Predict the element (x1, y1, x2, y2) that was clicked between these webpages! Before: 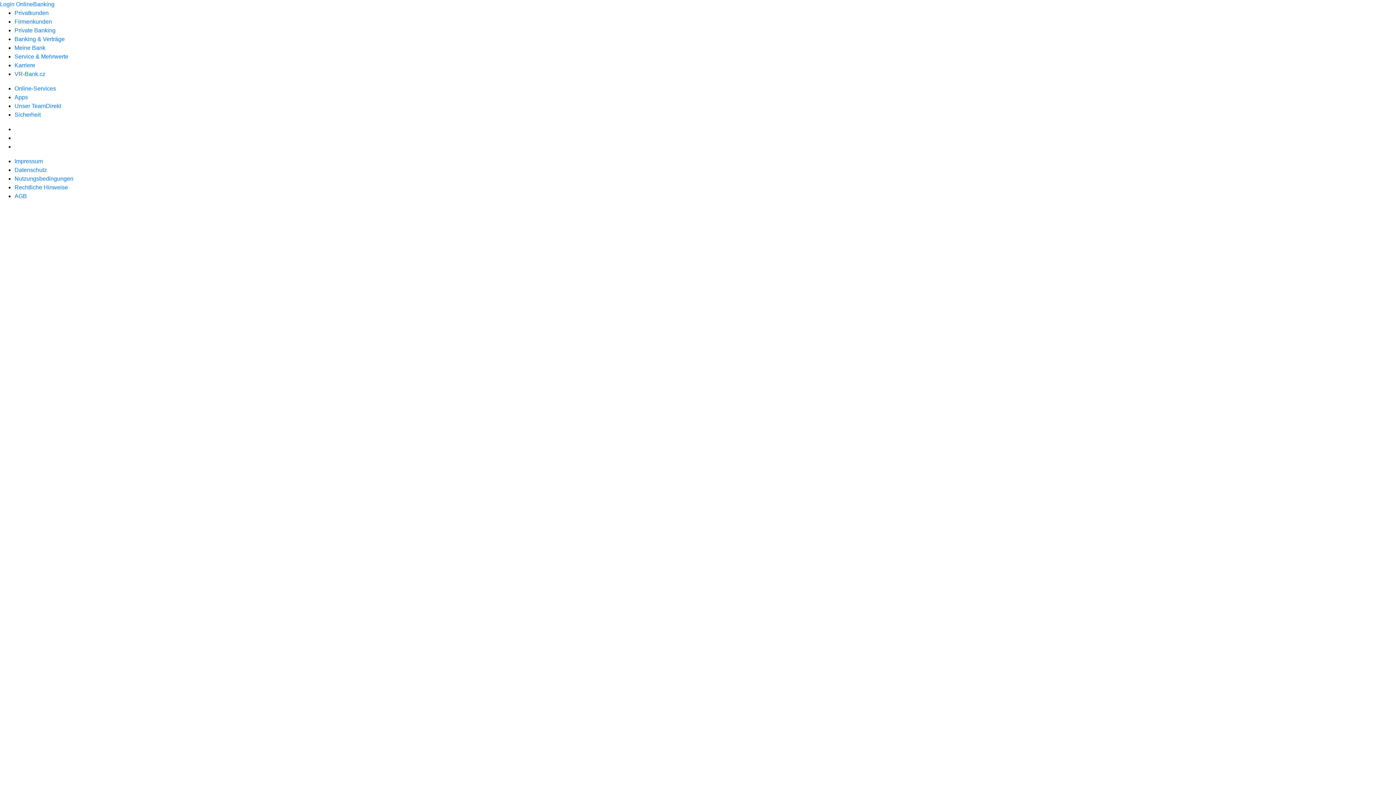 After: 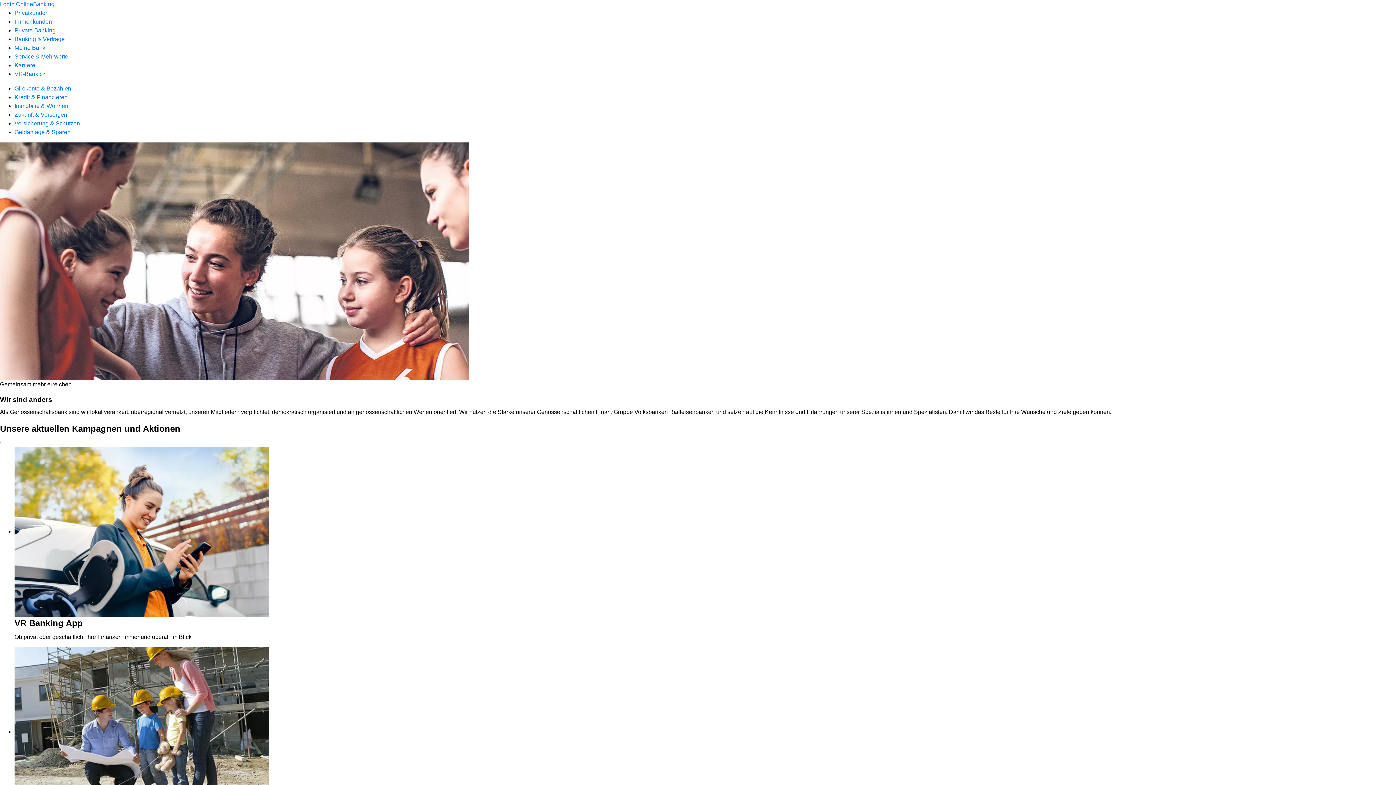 Action: label: Privatkunden bbox: (14, 9, 48, 16)